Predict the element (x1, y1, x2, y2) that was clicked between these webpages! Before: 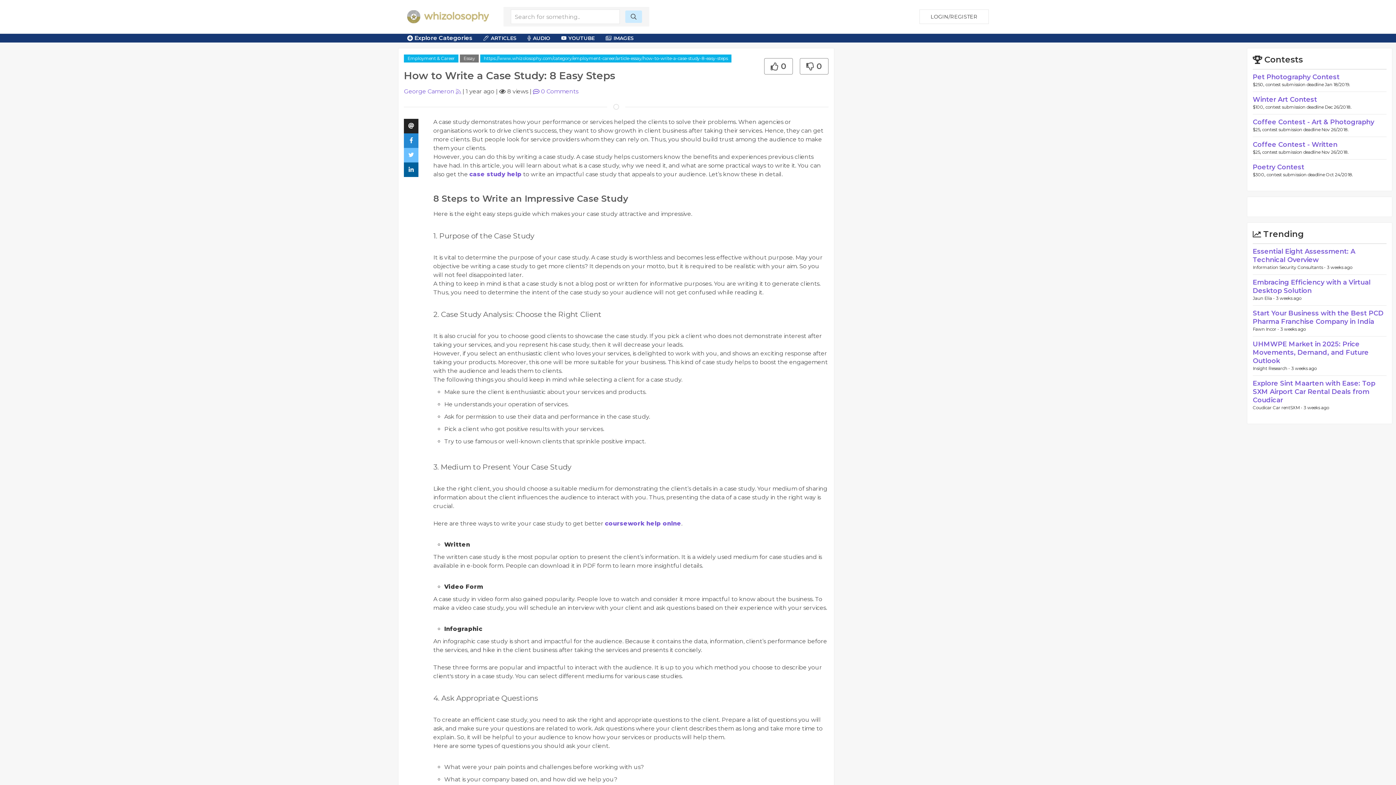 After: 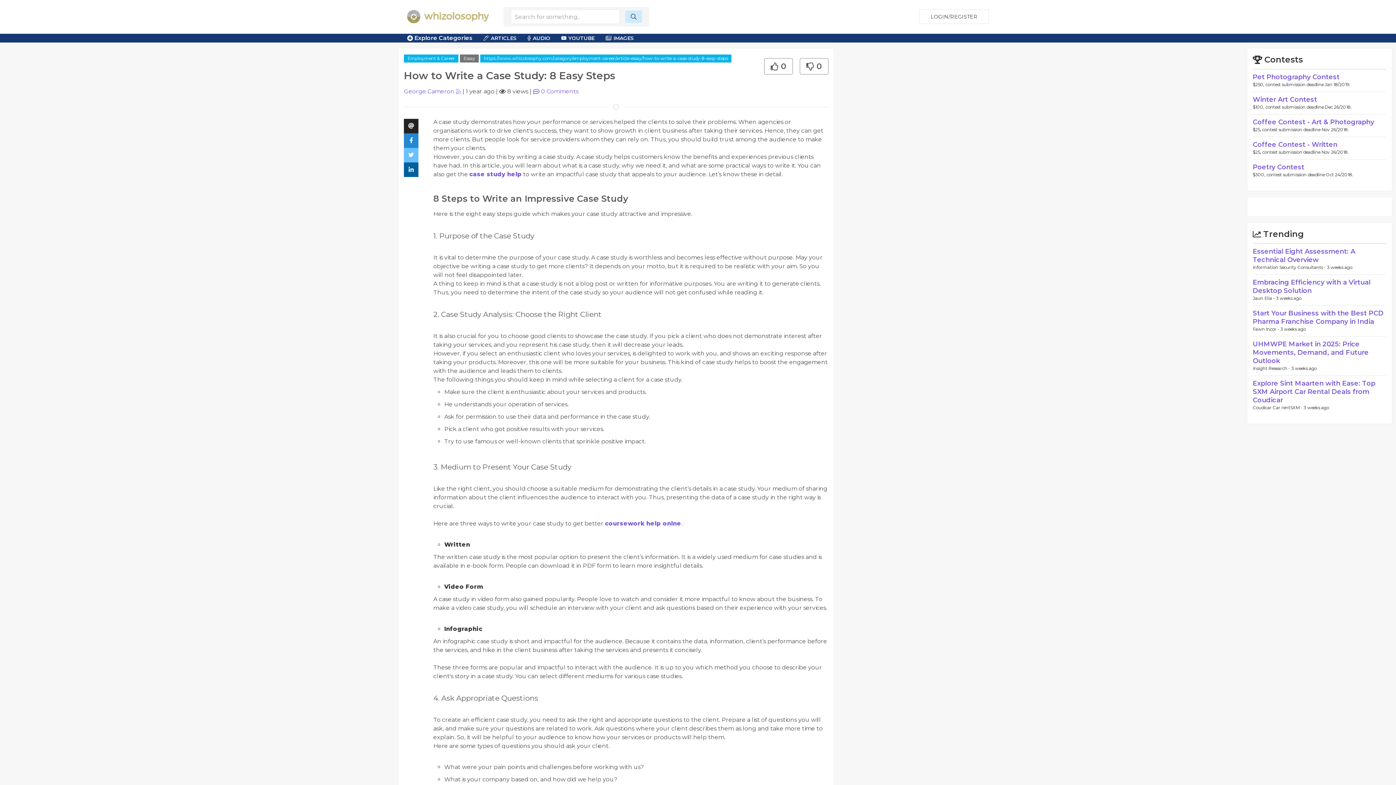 Action: label: YOUTUBE bbox: (555, 34, 600, 42)